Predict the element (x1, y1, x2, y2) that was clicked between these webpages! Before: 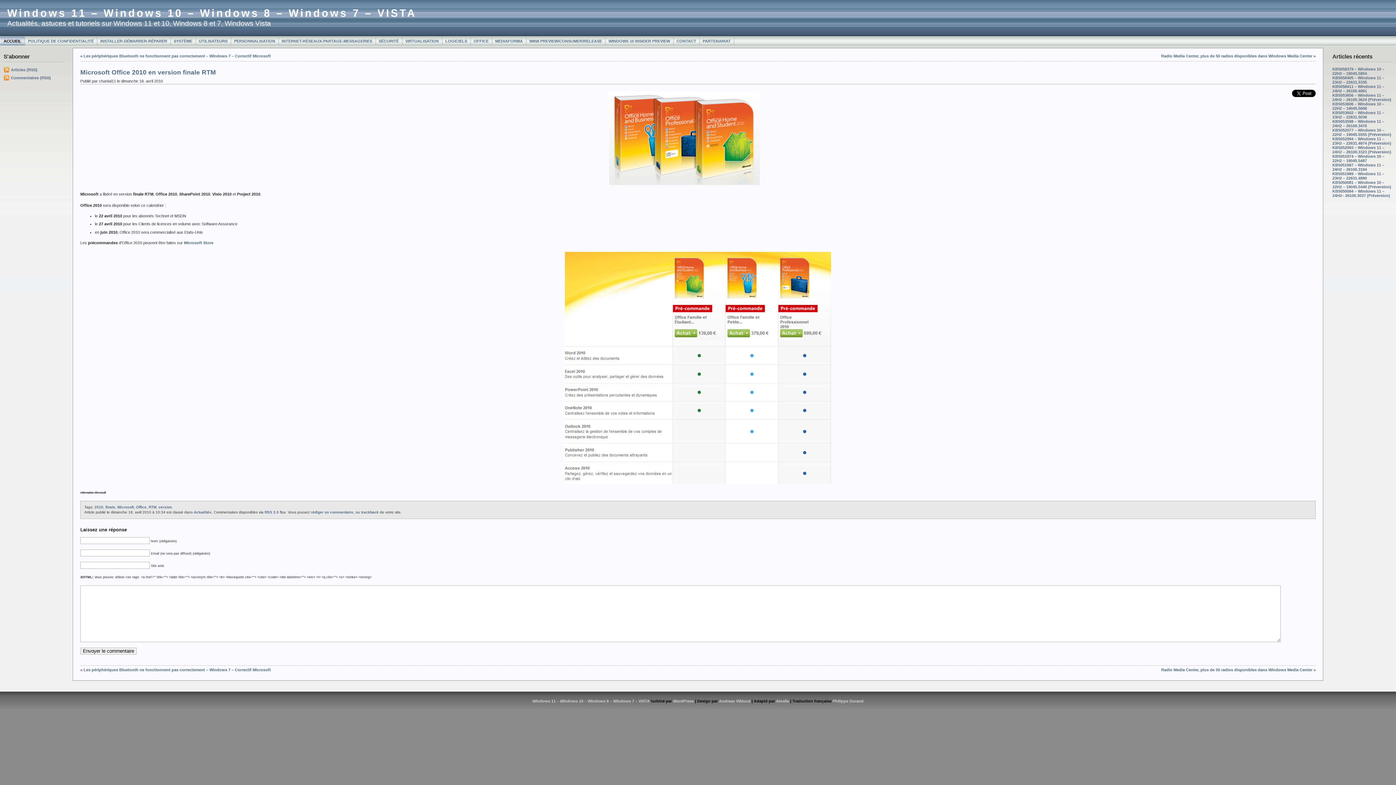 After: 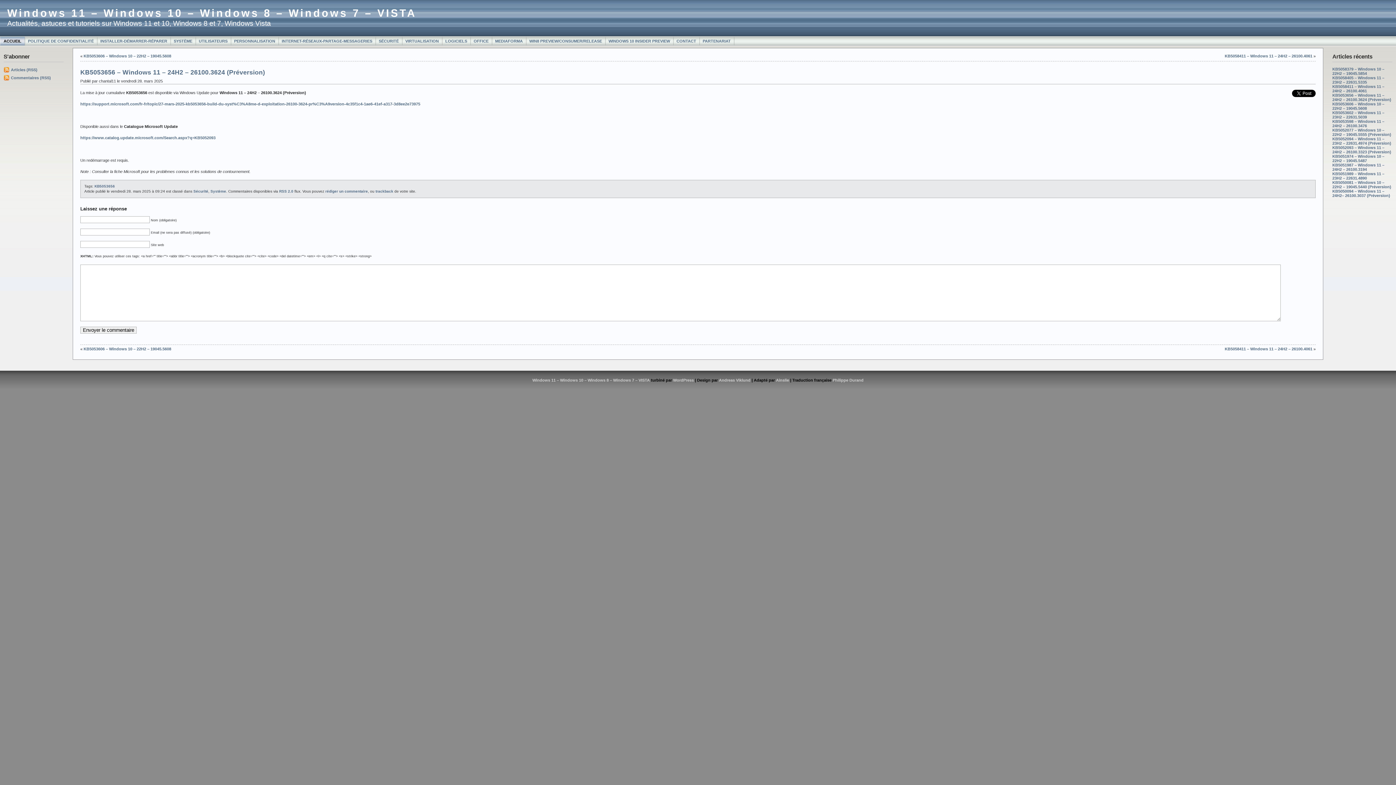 Action: label: KB5053656 – Windows 11 – 24H2 – 26100.3624 (Préversion) bbox: (1332, 92, 1391, 101)